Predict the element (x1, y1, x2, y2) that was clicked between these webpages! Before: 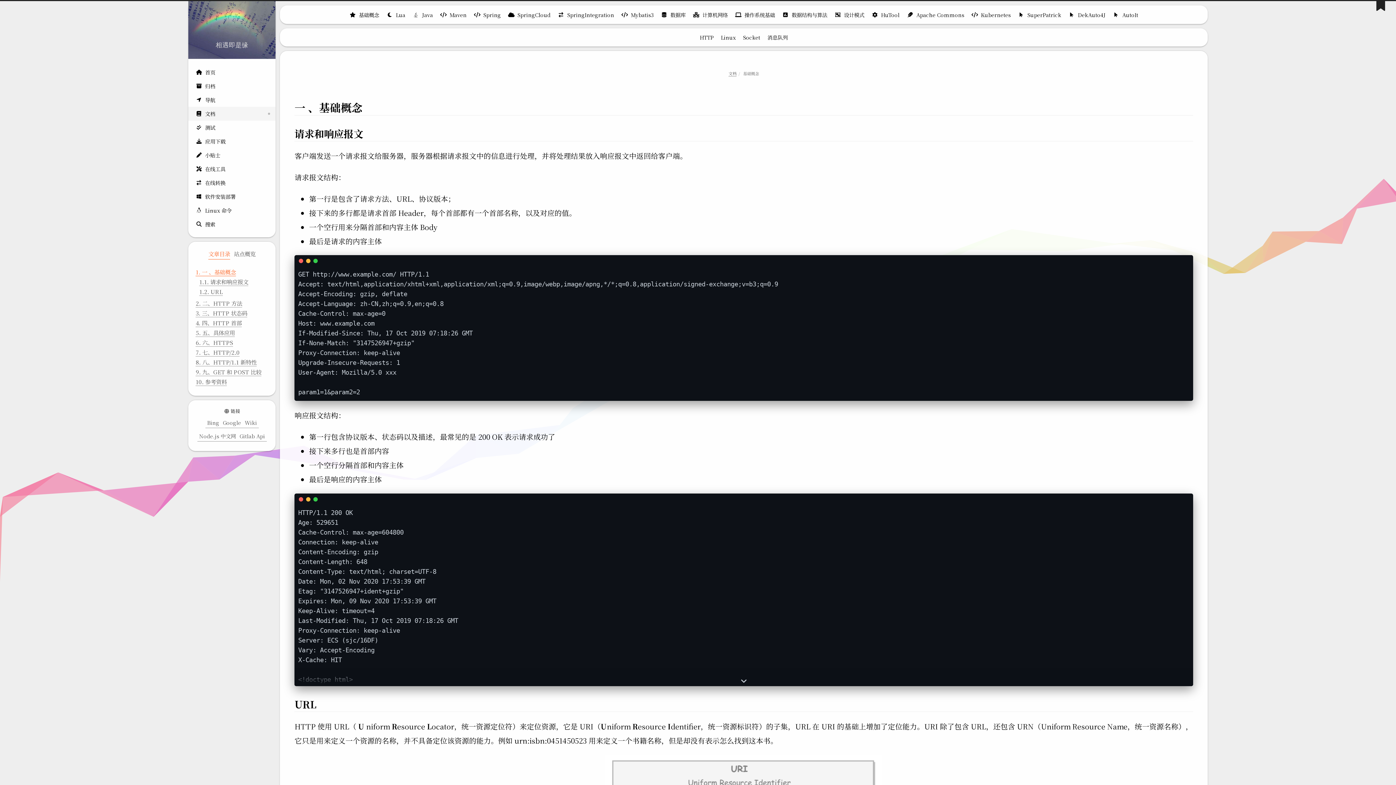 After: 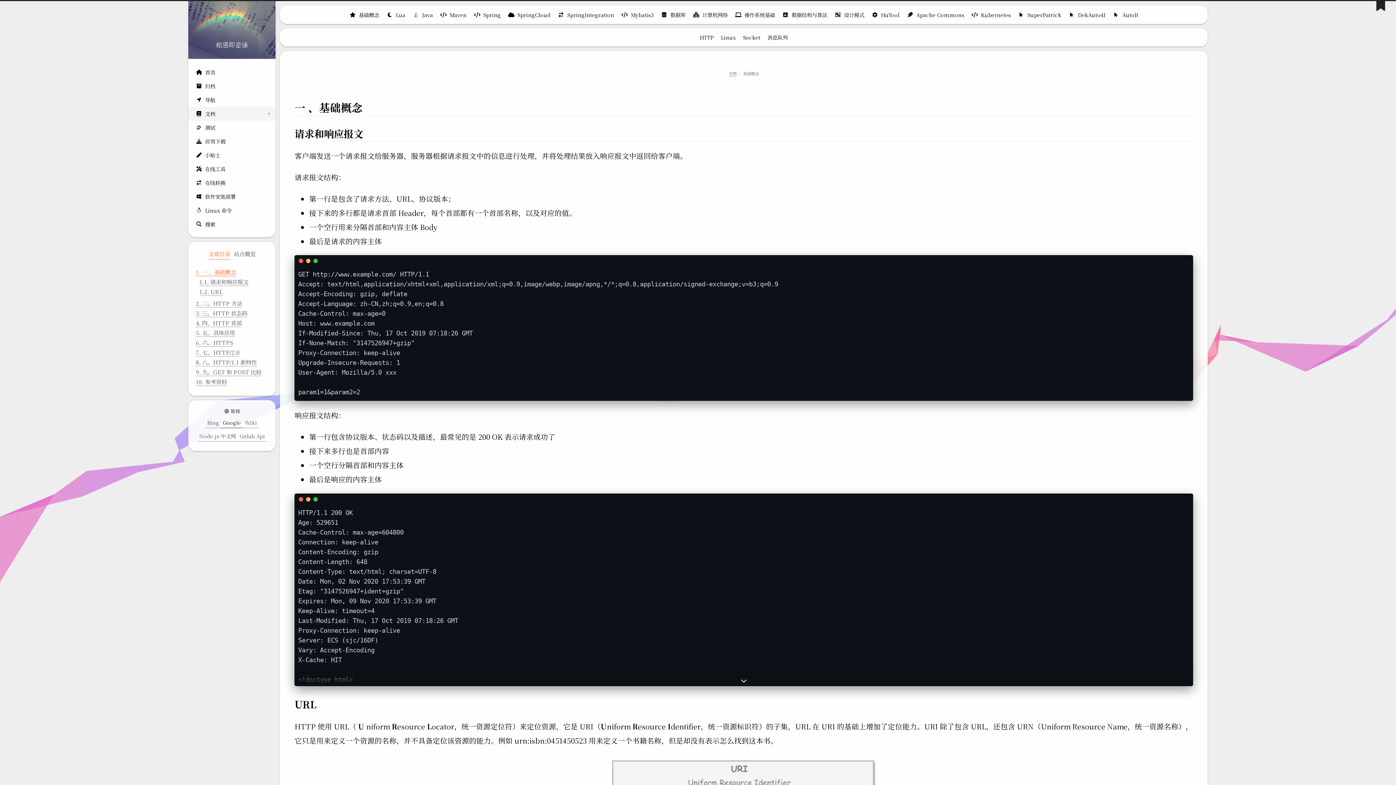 Action: bbox: (221, 417, 242, 428) label: Google